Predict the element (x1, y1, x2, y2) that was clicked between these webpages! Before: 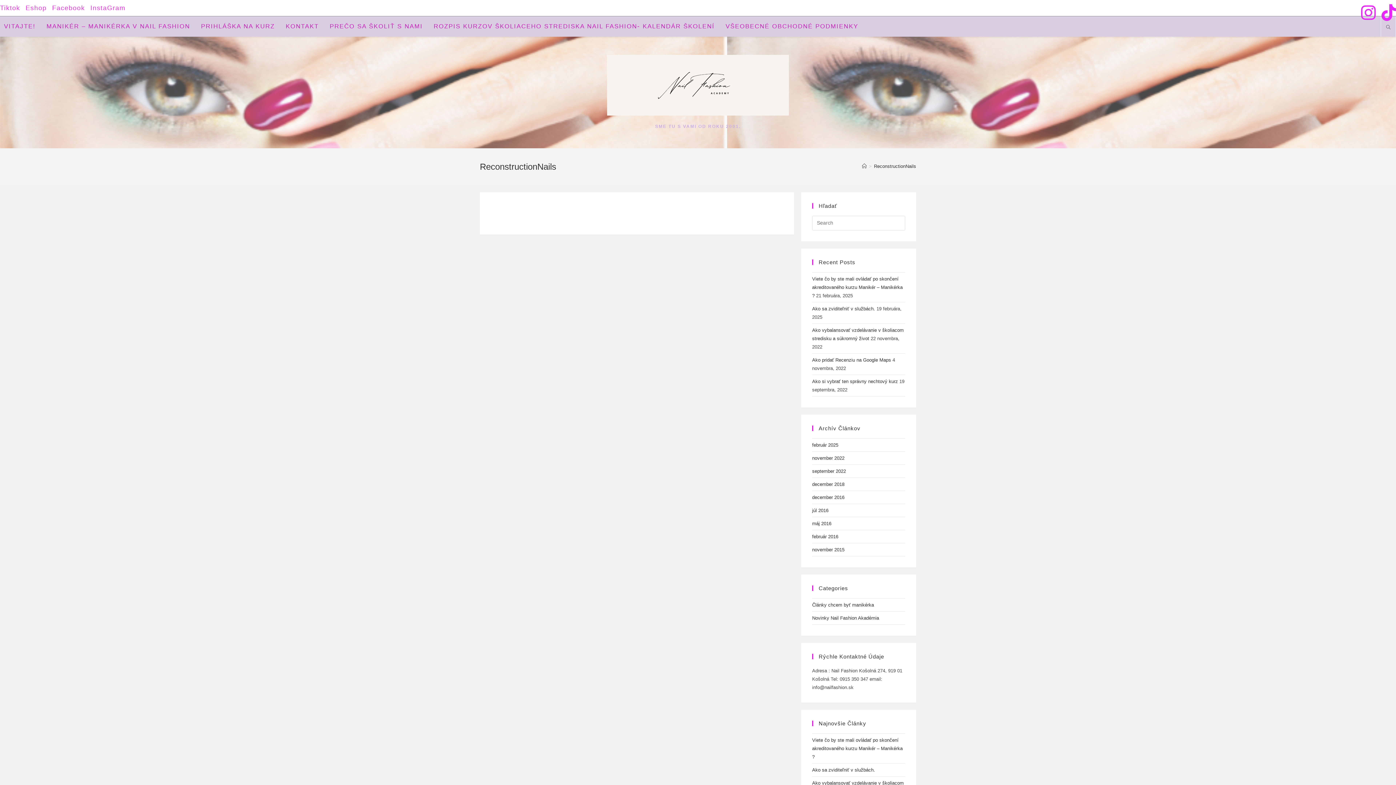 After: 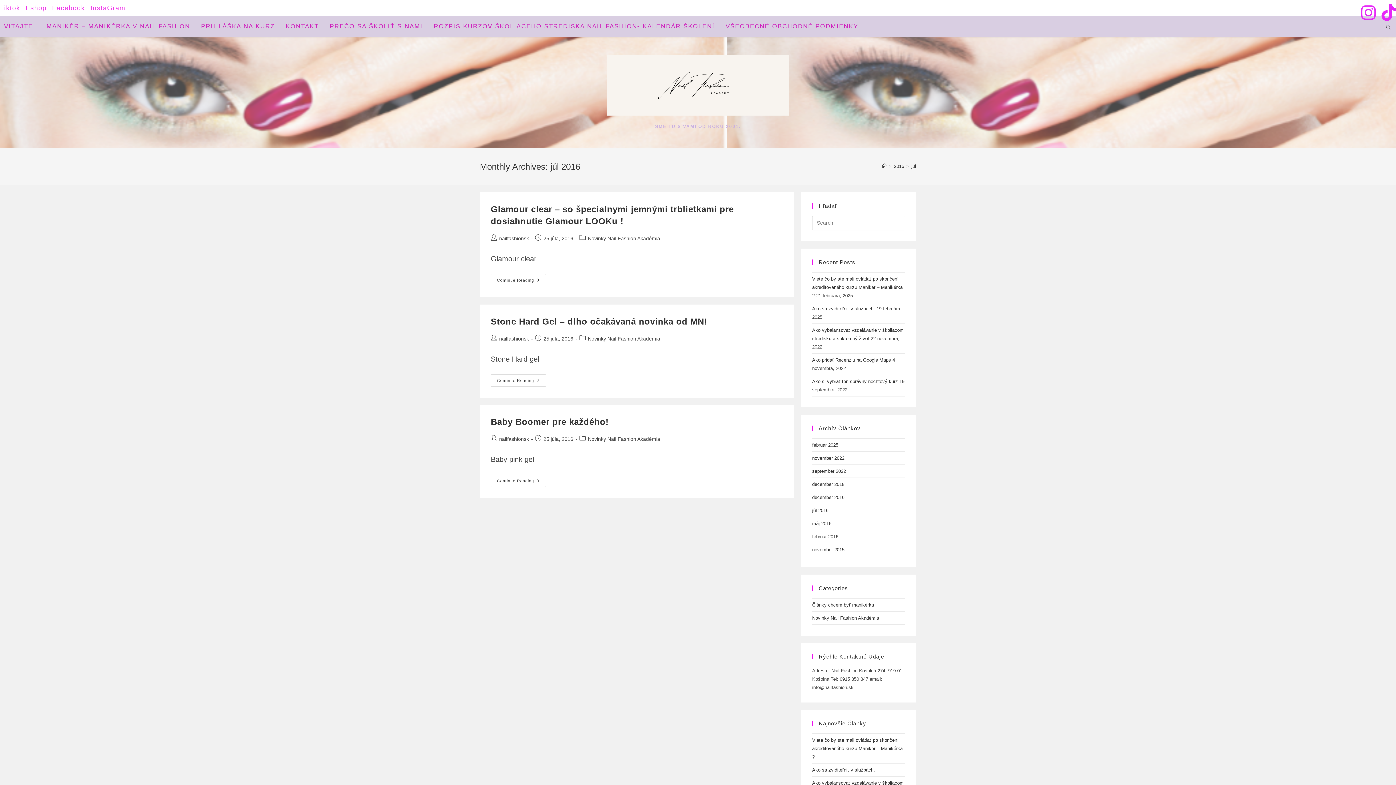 Action: bbox: (812, 507, 828, 513) label: júl 2016